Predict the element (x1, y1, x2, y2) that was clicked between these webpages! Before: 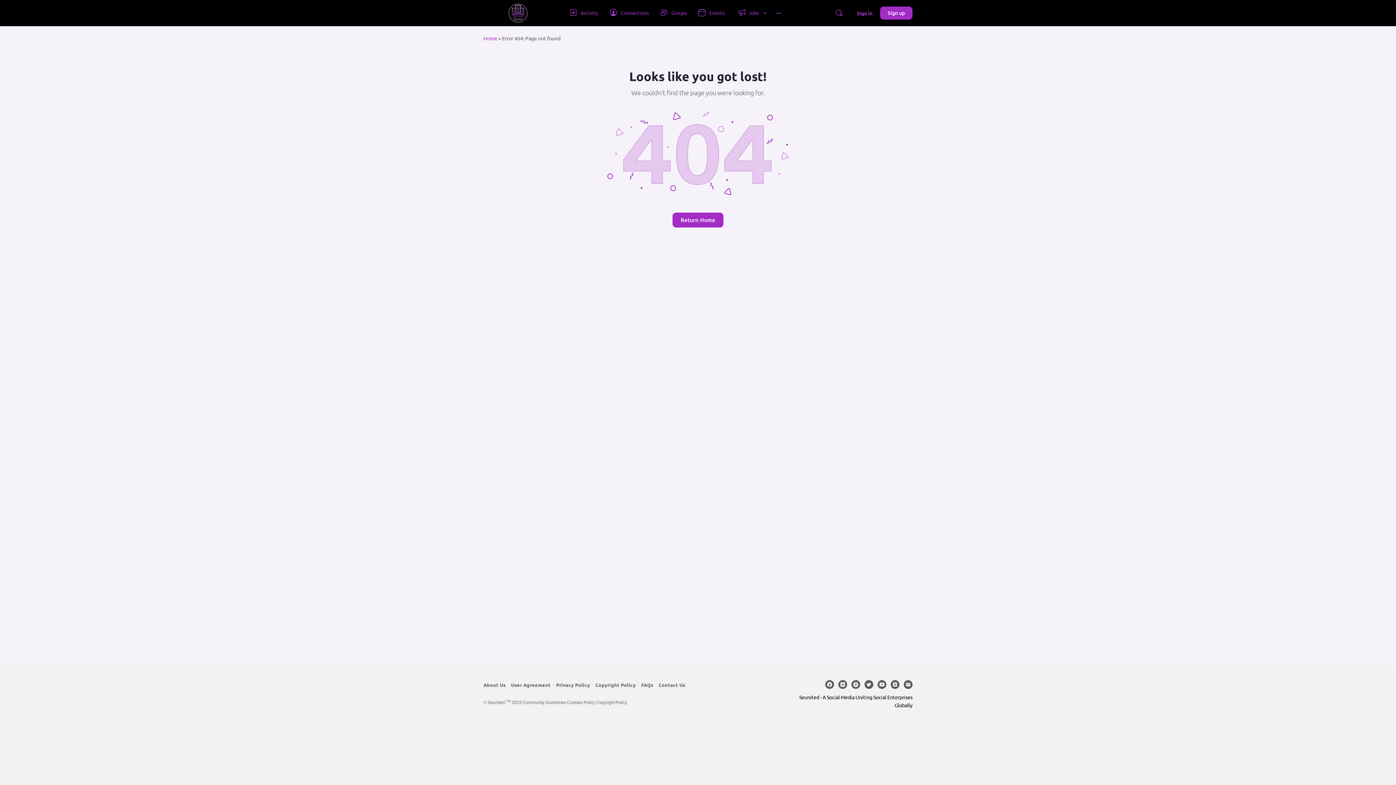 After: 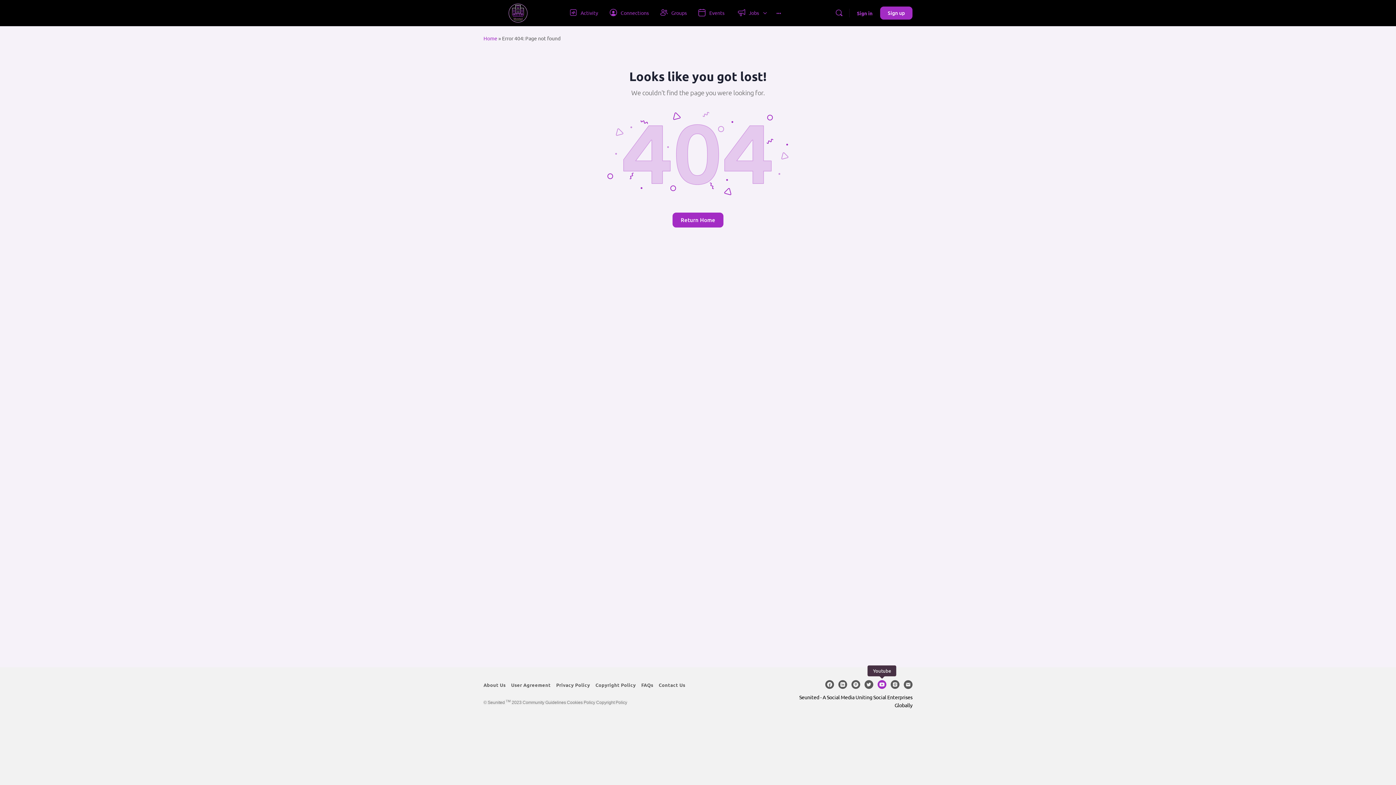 Action: bbox: (877, 680, 886, 689)